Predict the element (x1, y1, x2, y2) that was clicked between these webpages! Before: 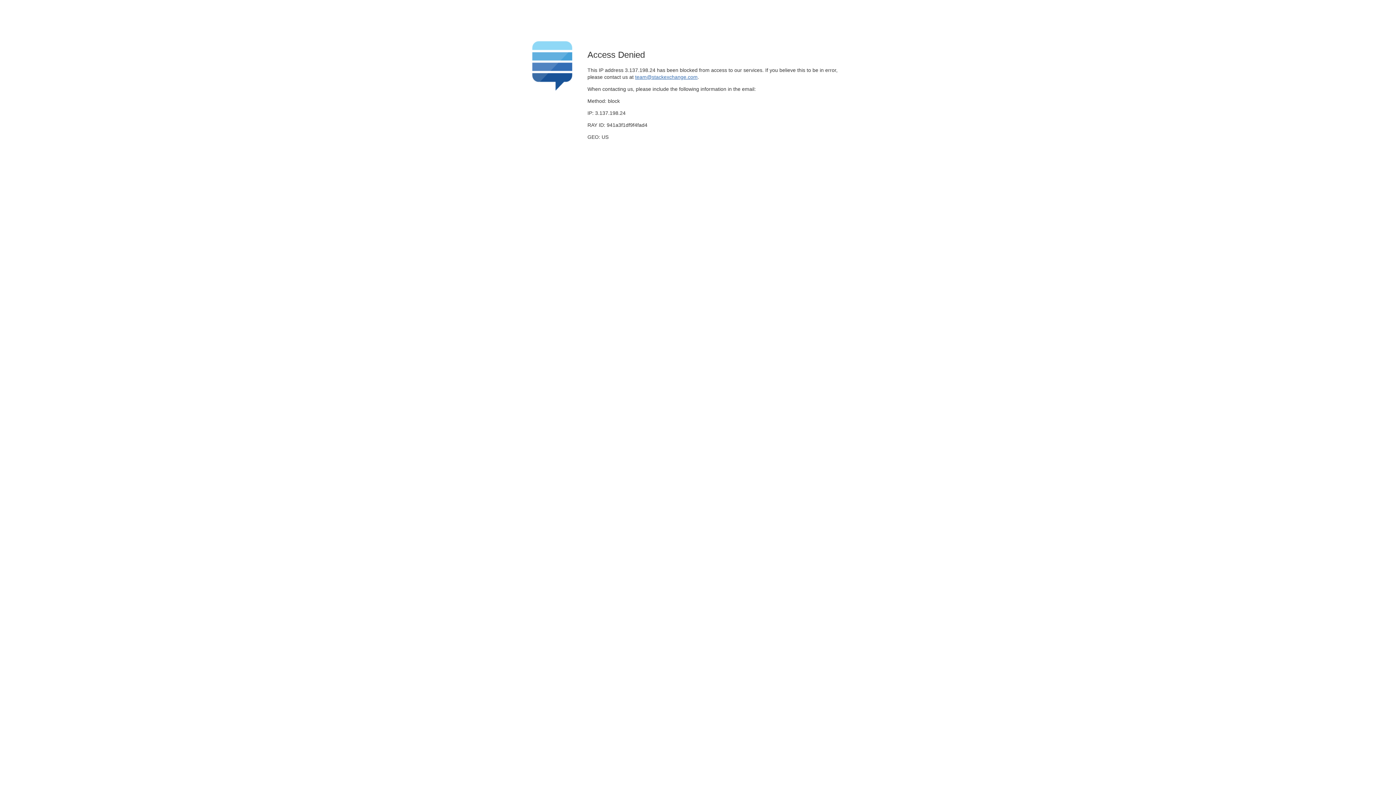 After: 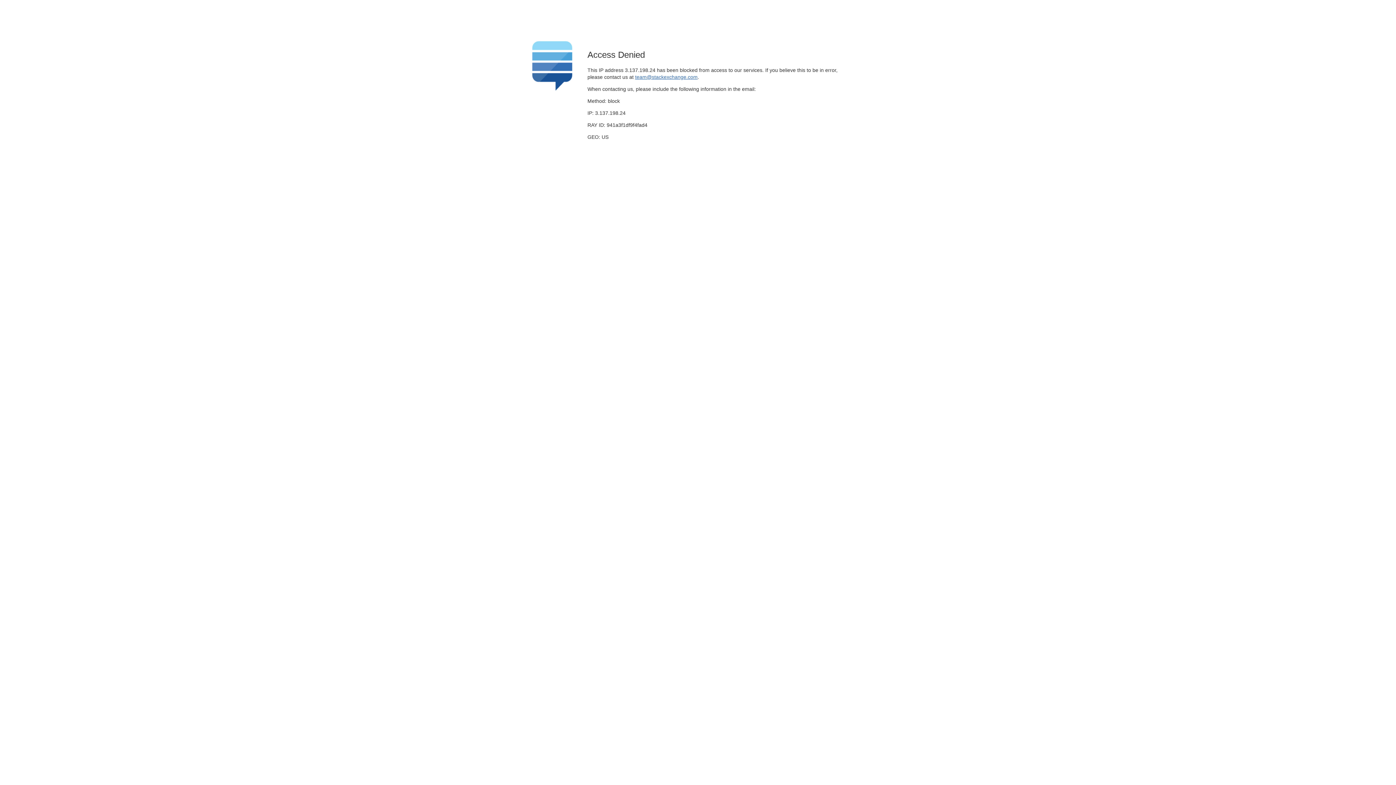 Action: bbox: (635, 74, 697, 79) label: team@stackexchange.com